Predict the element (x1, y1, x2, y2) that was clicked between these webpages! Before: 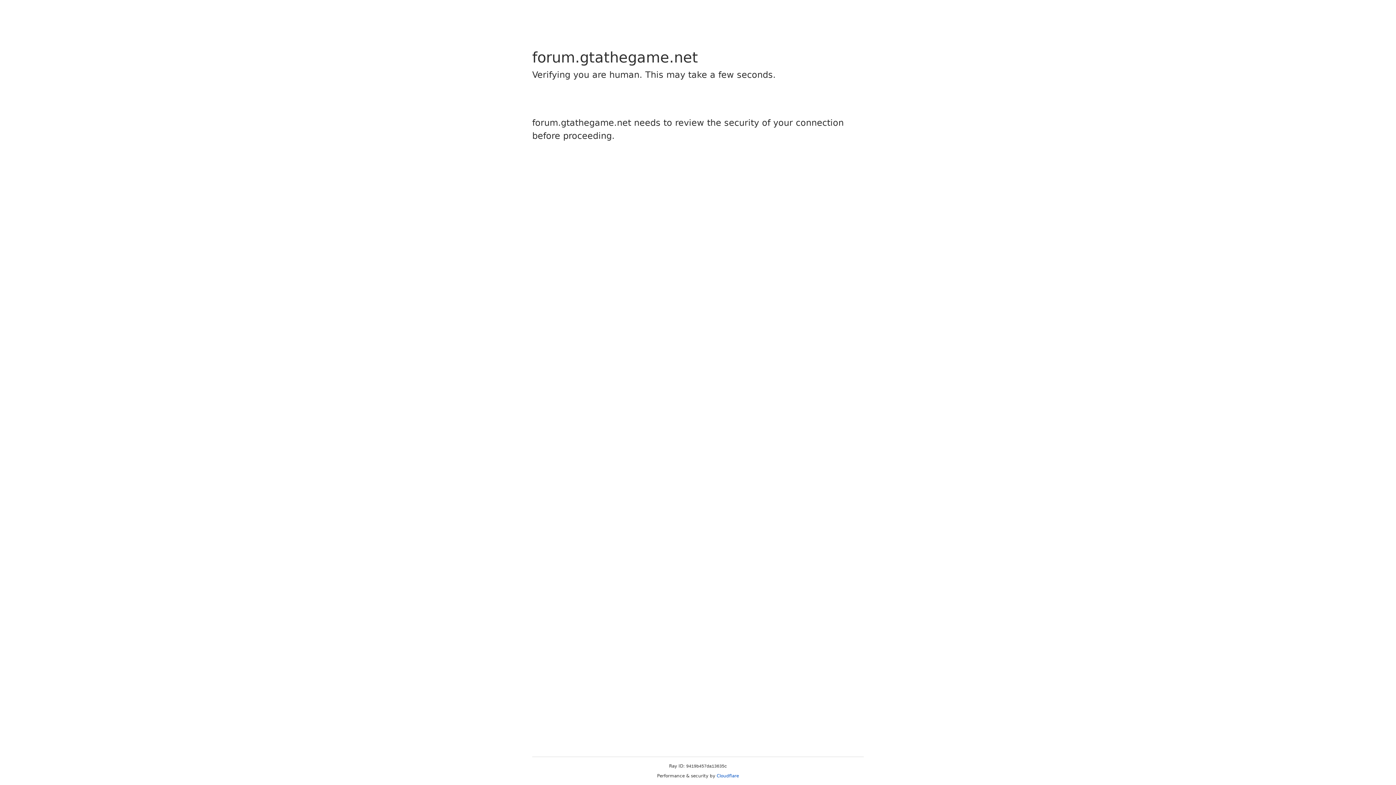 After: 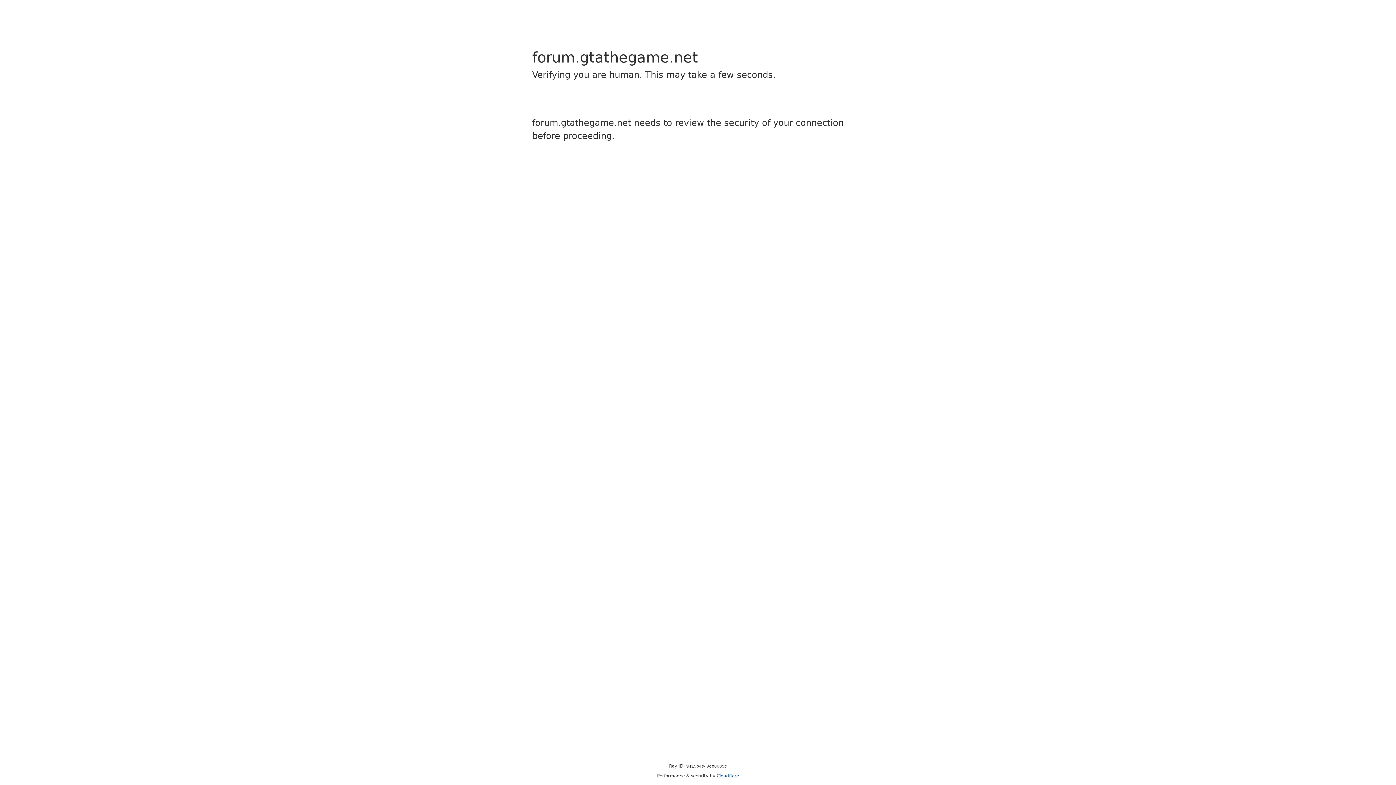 Action: bbox: (716, 773, 739, 778) label: Cloudflare